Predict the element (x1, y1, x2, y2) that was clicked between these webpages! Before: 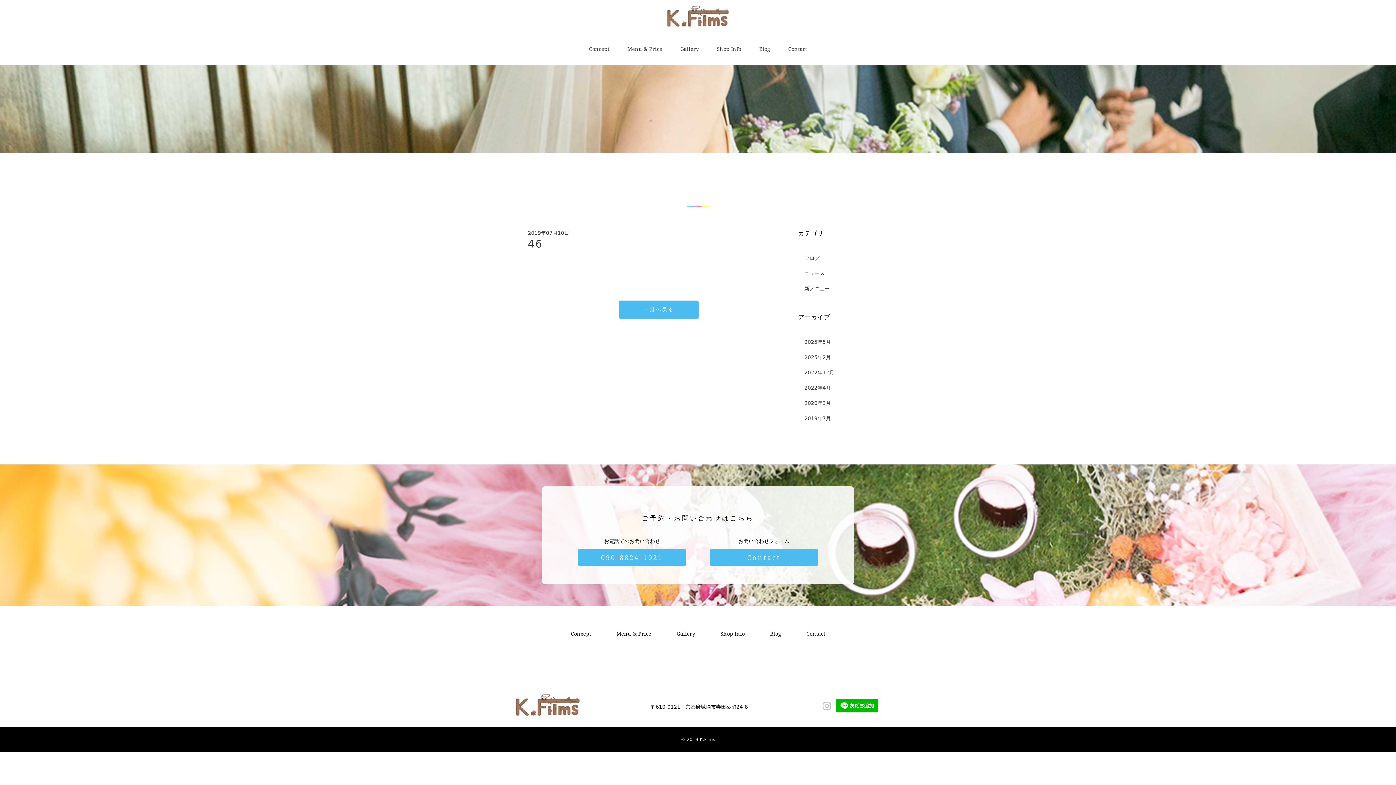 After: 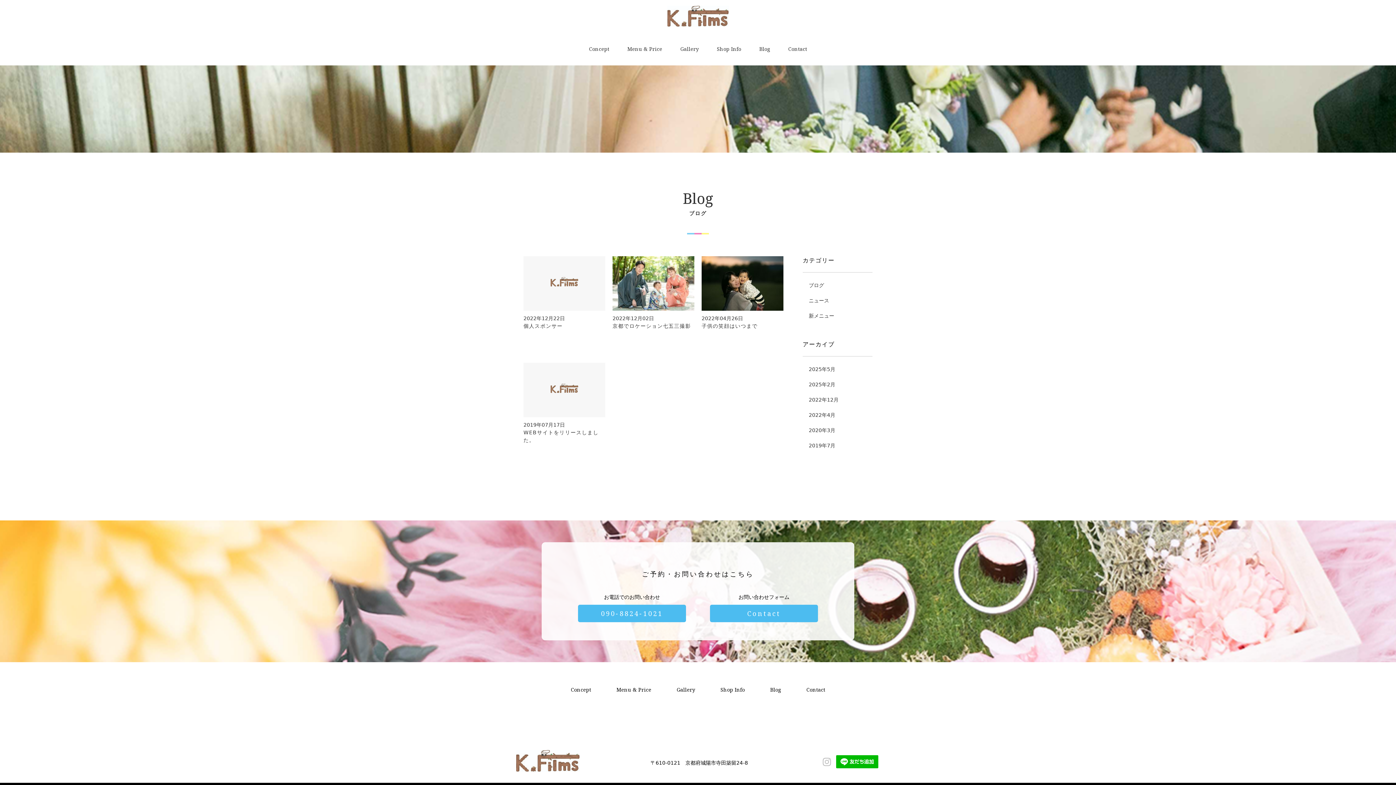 Action: label: ブログ bbox: (798, 245, 868, 260)